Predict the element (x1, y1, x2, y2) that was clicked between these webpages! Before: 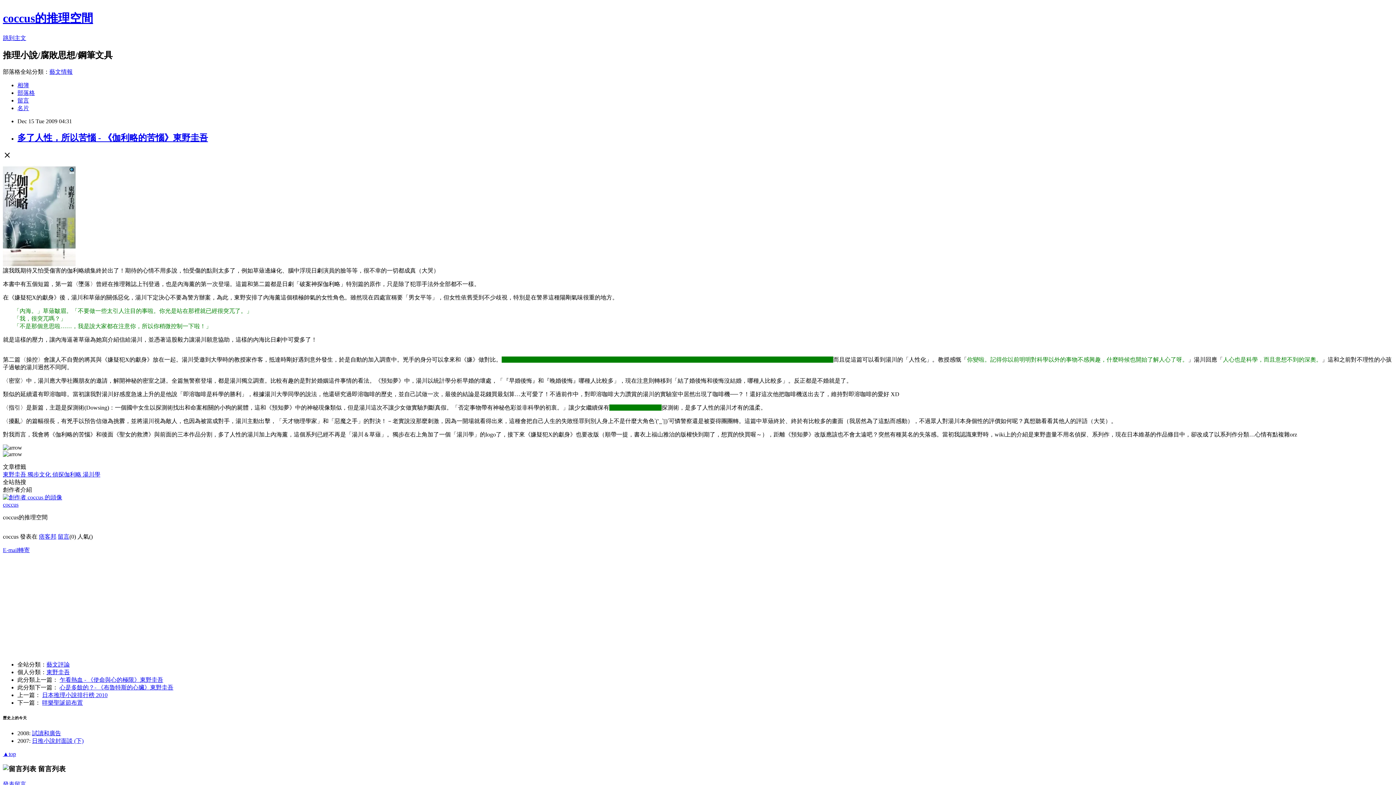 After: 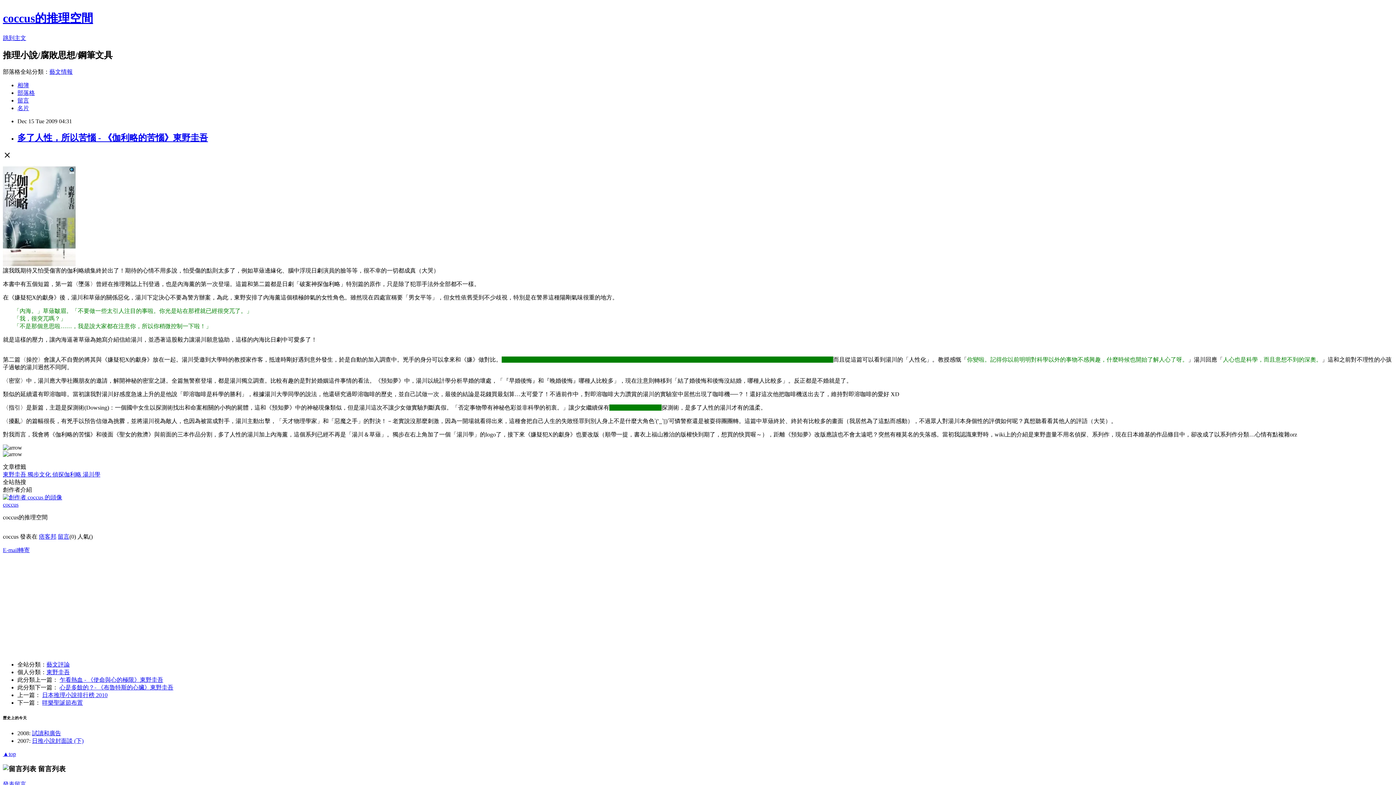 Action: bbox: (27, 471, 52, 477) label: 獨步文化 